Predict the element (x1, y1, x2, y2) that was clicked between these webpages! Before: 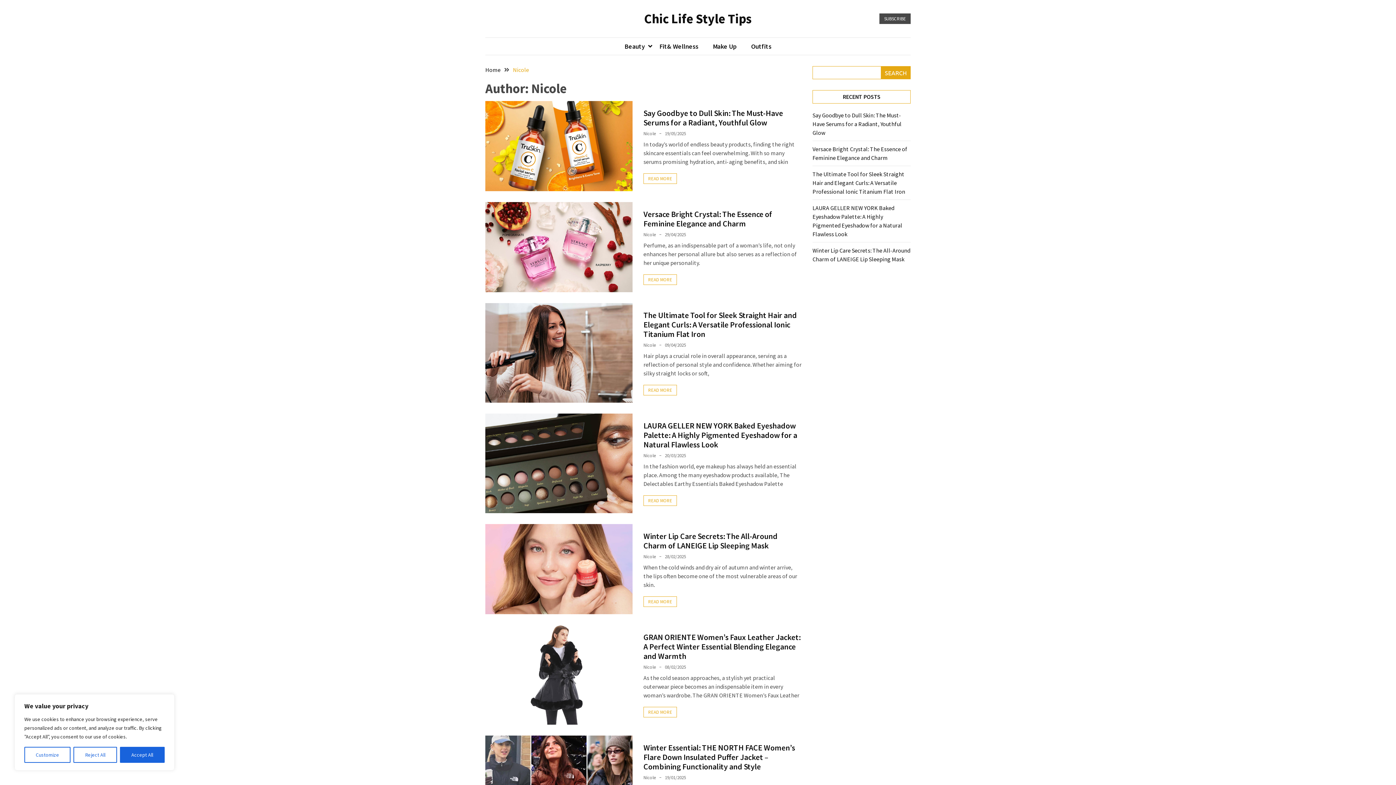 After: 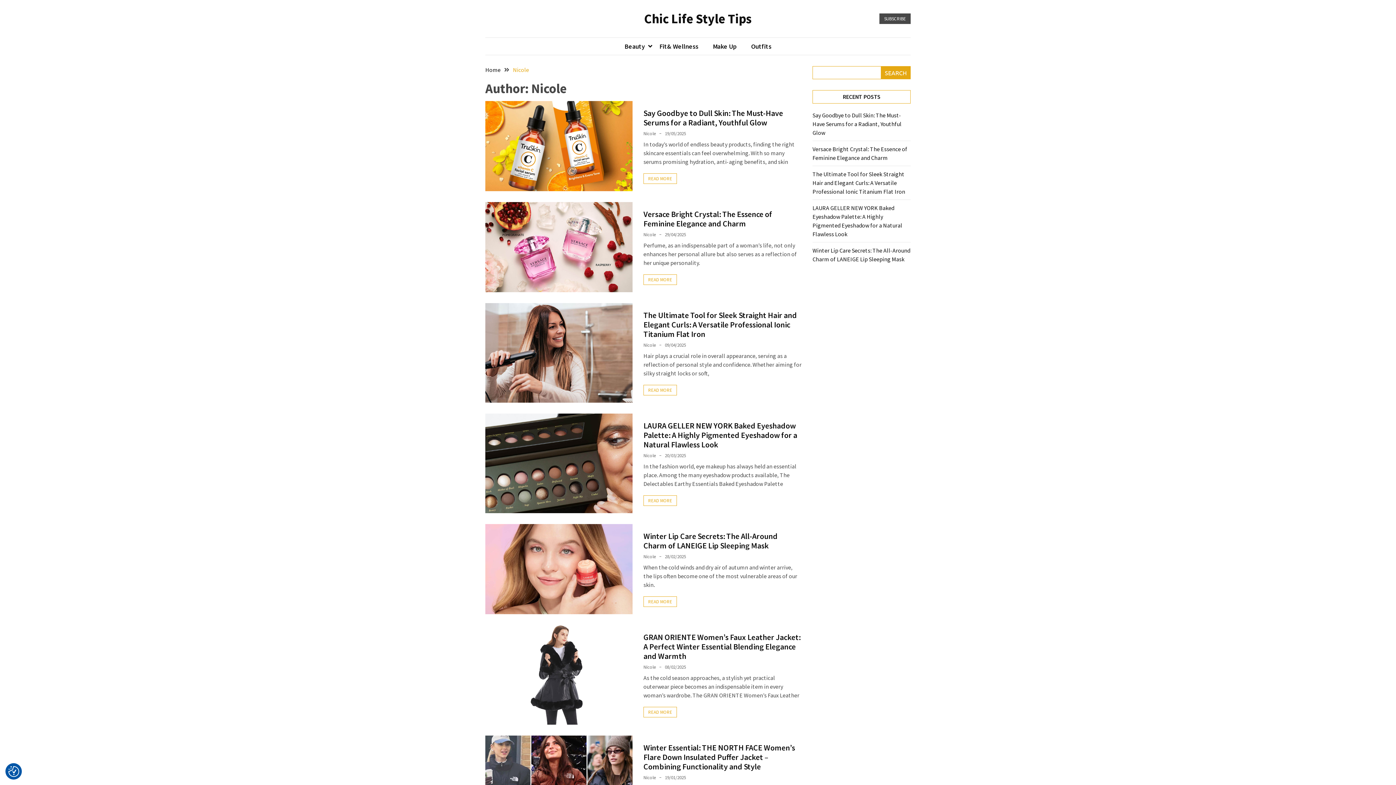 Action: label: Reject All bbox: (73, 747, 116, 763)